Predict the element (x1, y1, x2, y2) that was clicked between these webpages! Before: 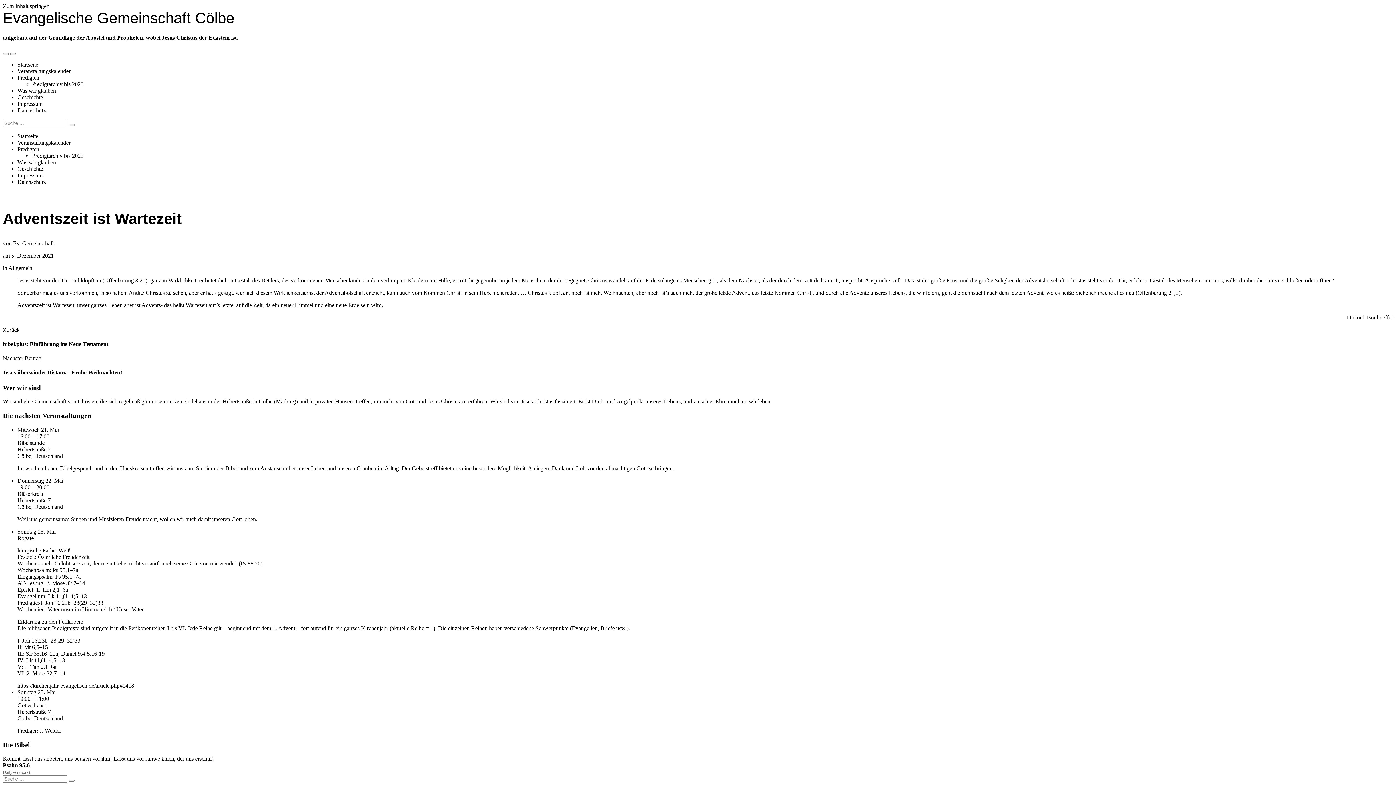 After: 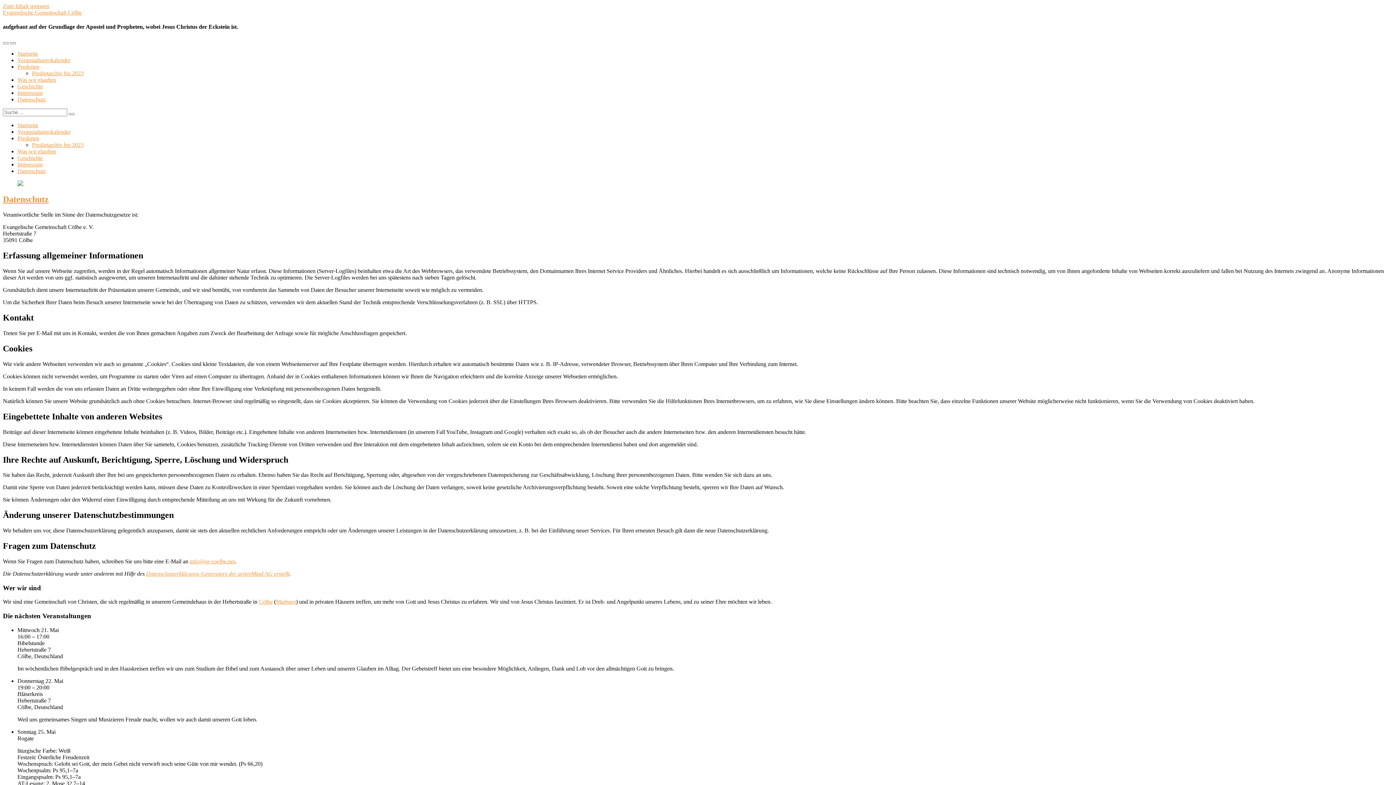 Action: label: Datenschutz bbox: (17, 107, 45, 113)